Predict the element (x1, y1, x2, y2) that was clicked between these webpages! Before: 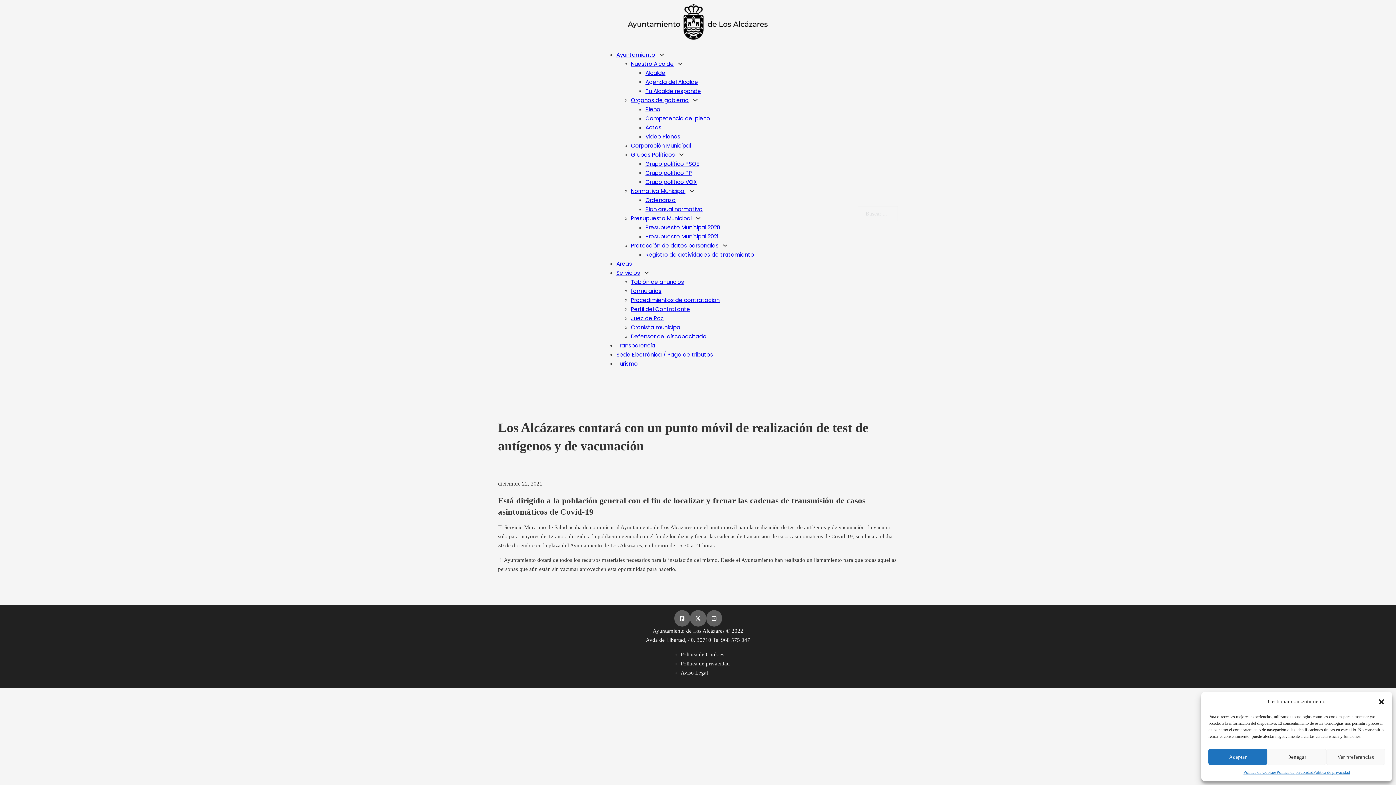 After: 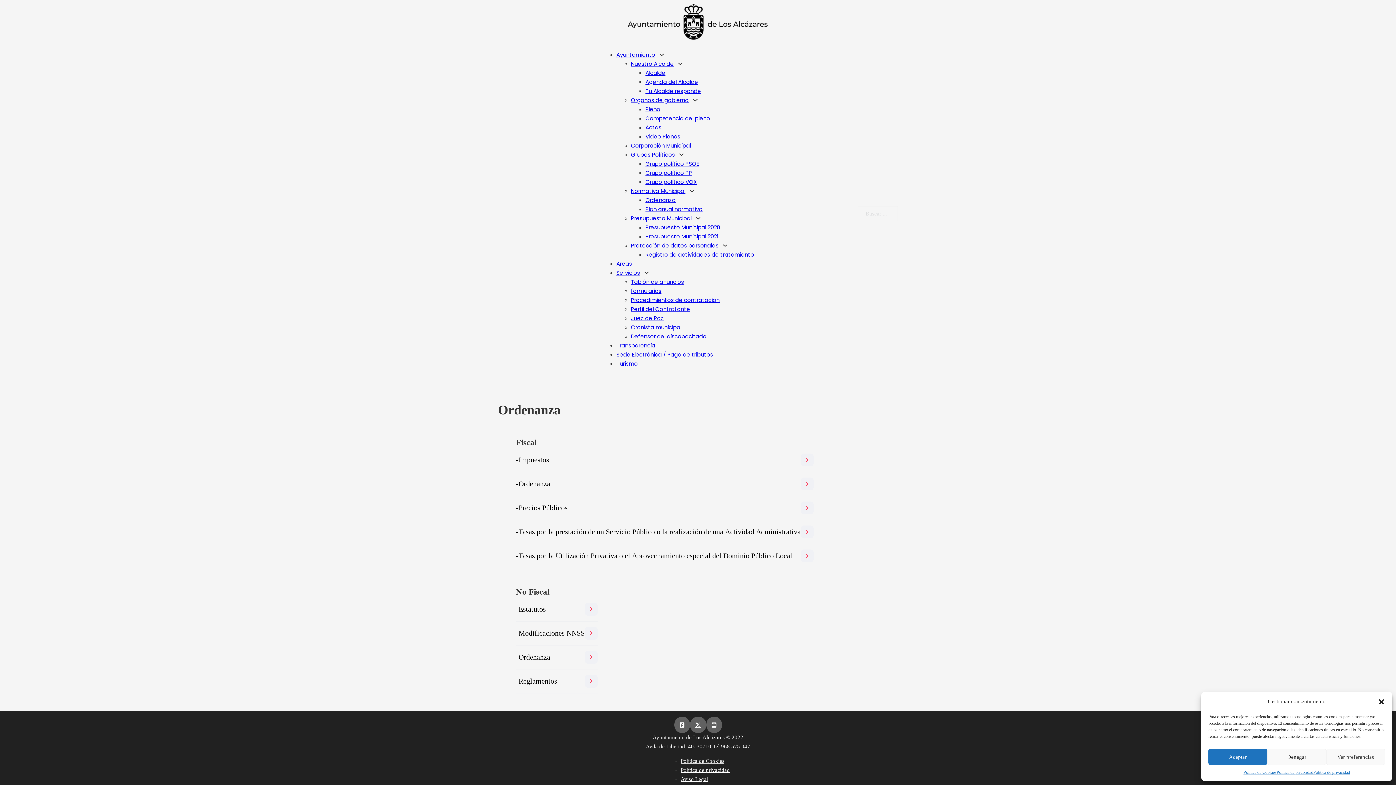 Action: bbox: (645, 196, 675, 204) label: Ordenanza